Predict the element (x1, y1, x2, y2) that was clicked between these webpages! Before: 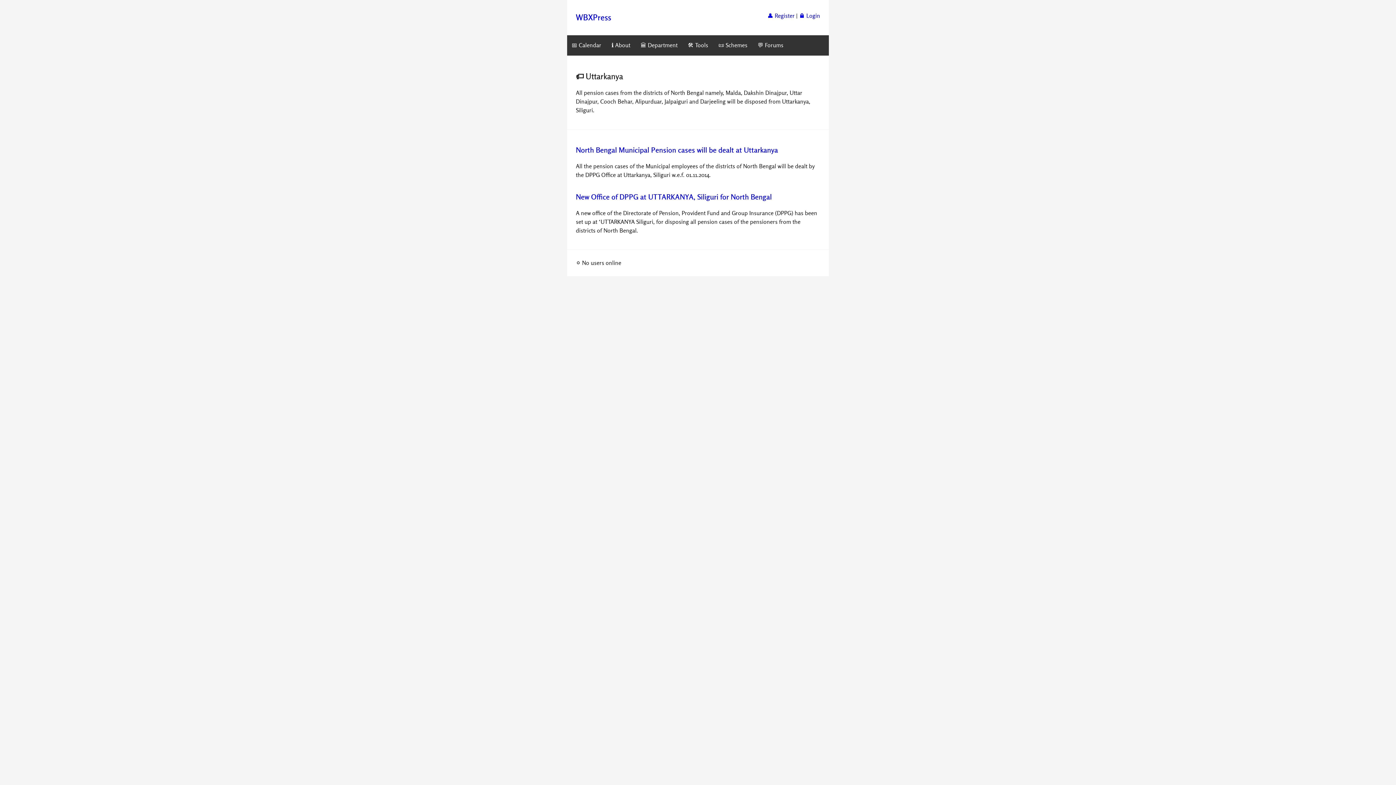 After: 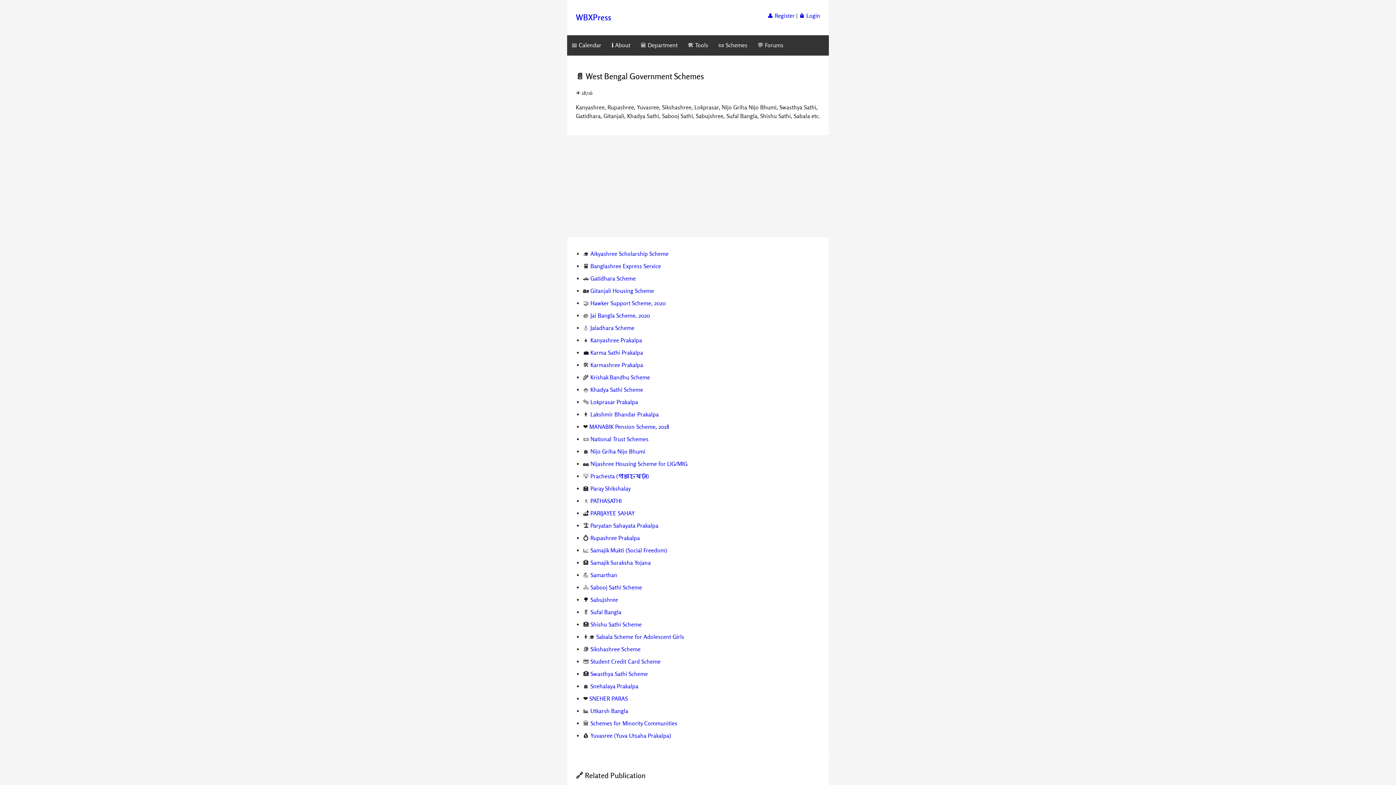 Action: bbox: (714, 35, 752, 55) label: 📜 Schemes